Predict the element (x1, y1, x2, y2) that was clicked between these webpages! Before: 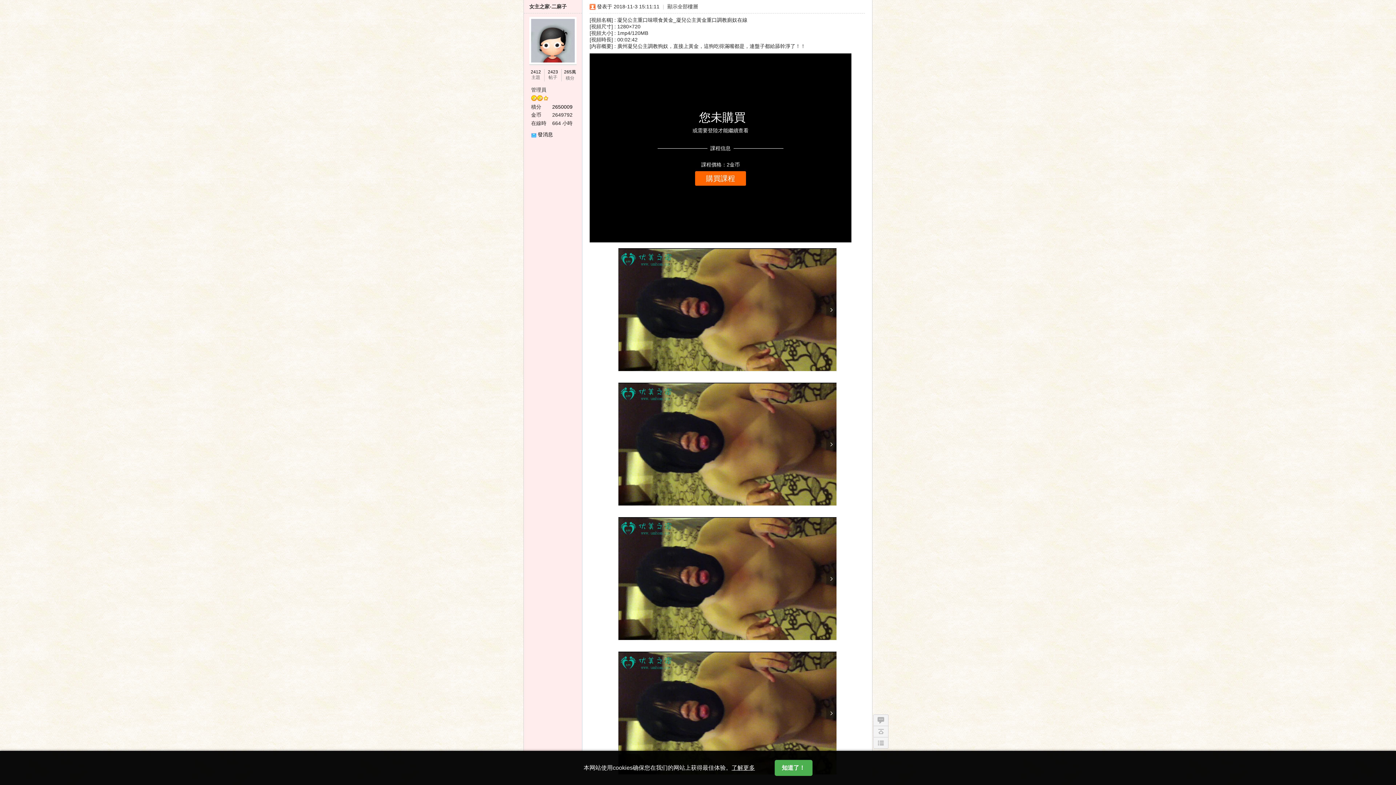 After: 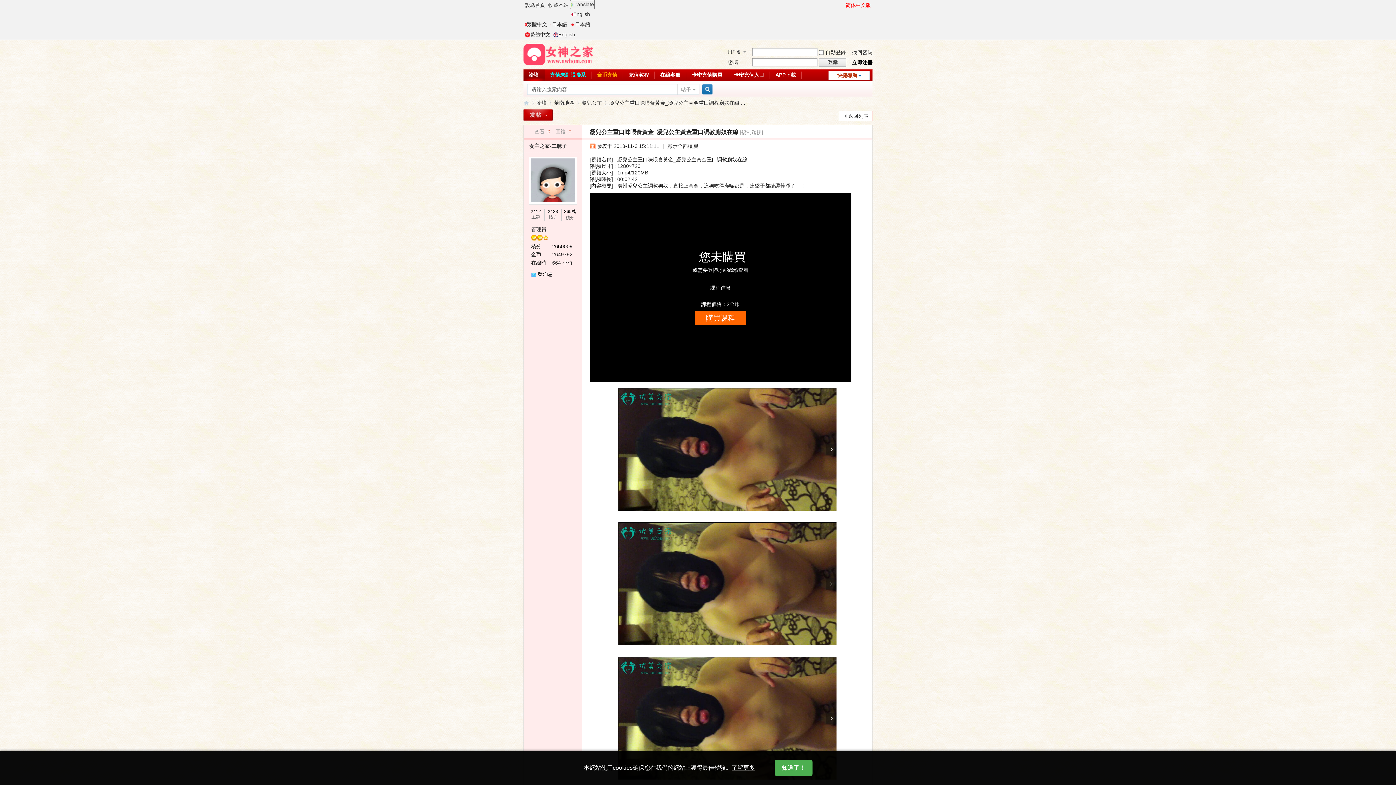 Action: label: 顯示全部樓層 bbox: (667, 3, 698, 9)